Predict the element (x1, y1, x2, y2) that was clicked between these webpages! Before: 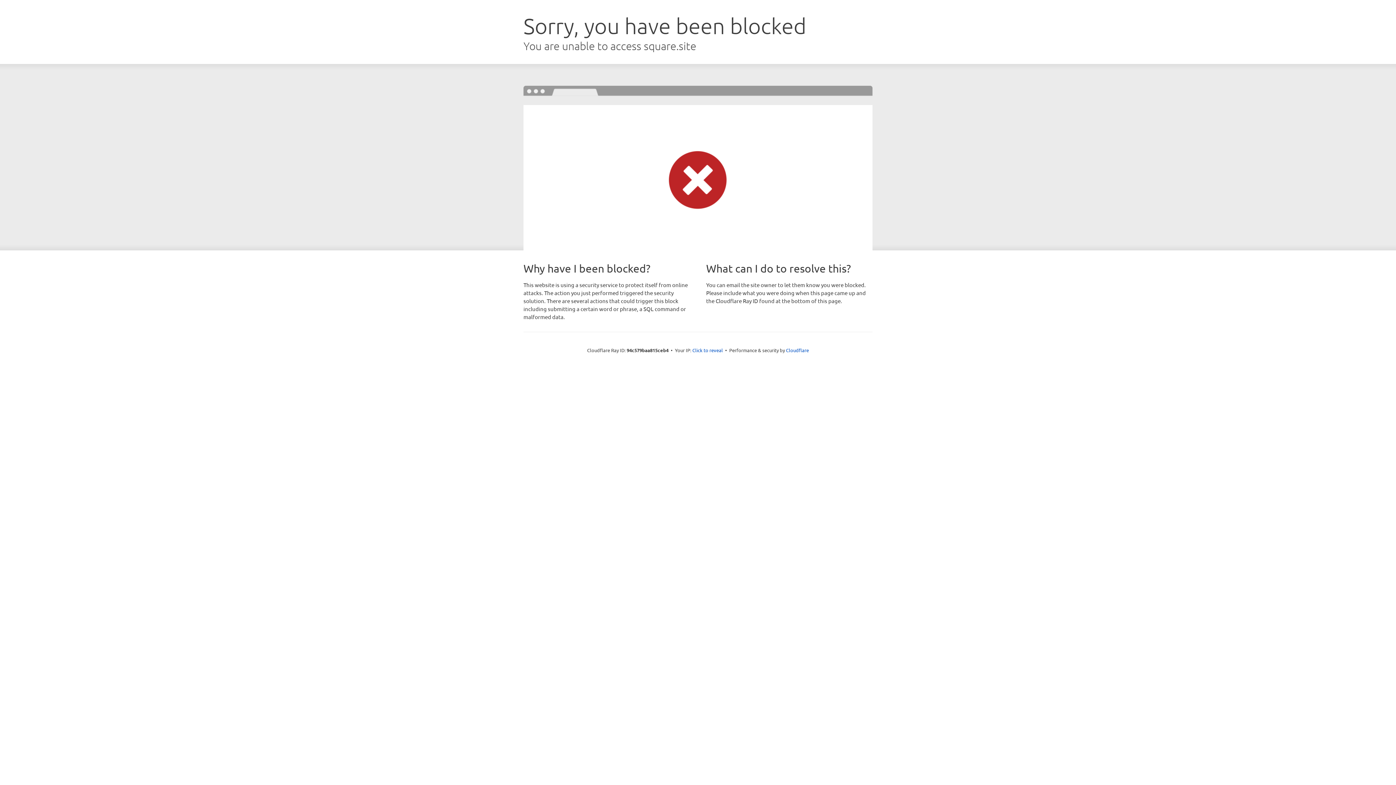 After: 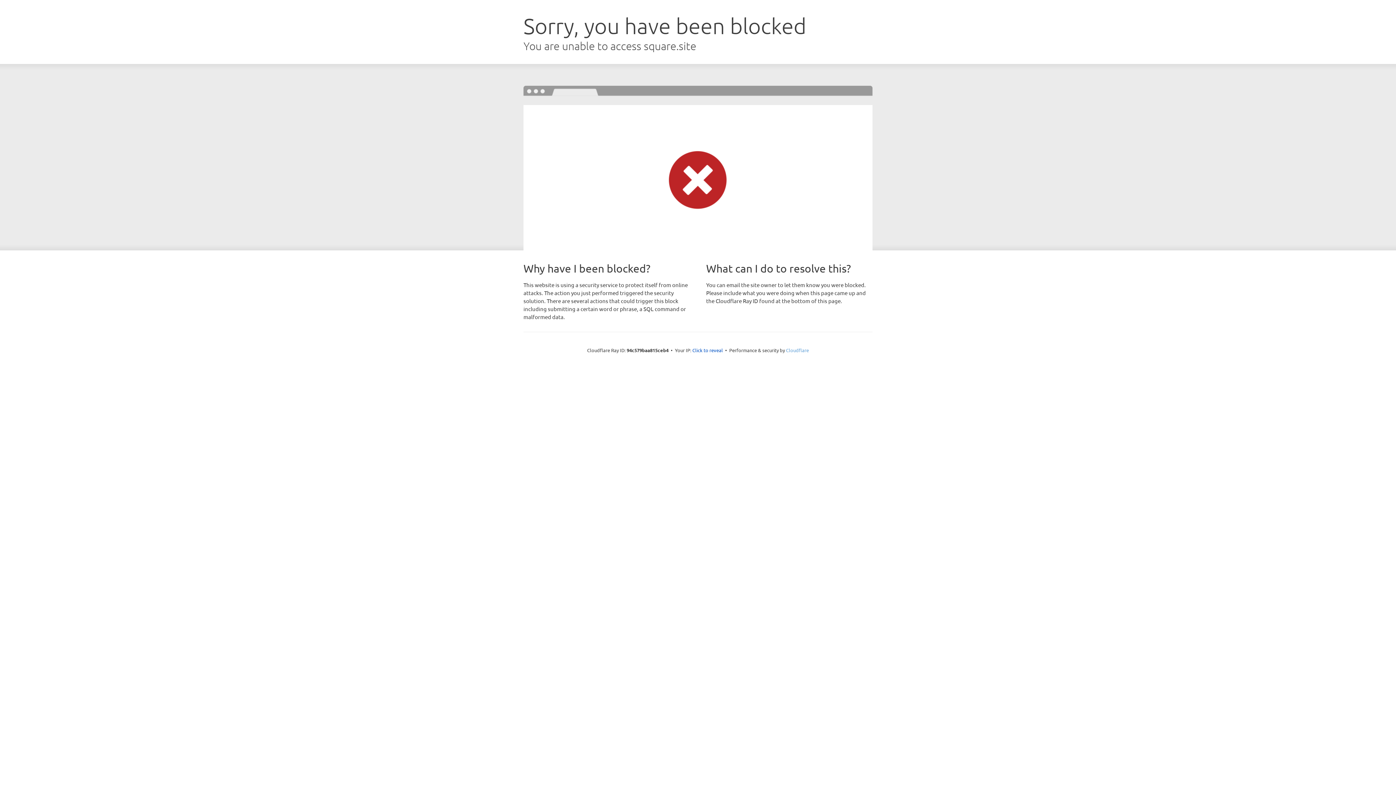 Action: label: Cloudflare bbox: (786, 347, 809, 353)